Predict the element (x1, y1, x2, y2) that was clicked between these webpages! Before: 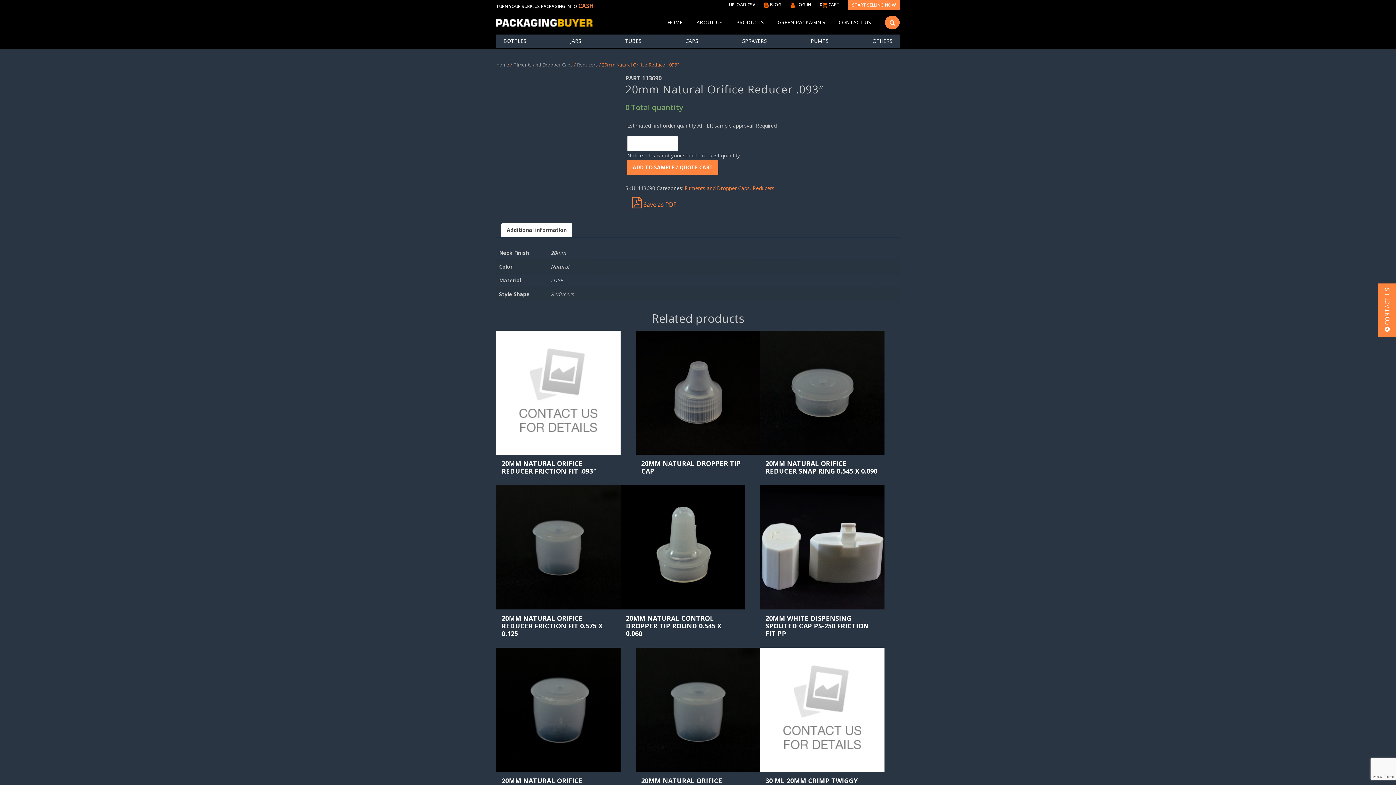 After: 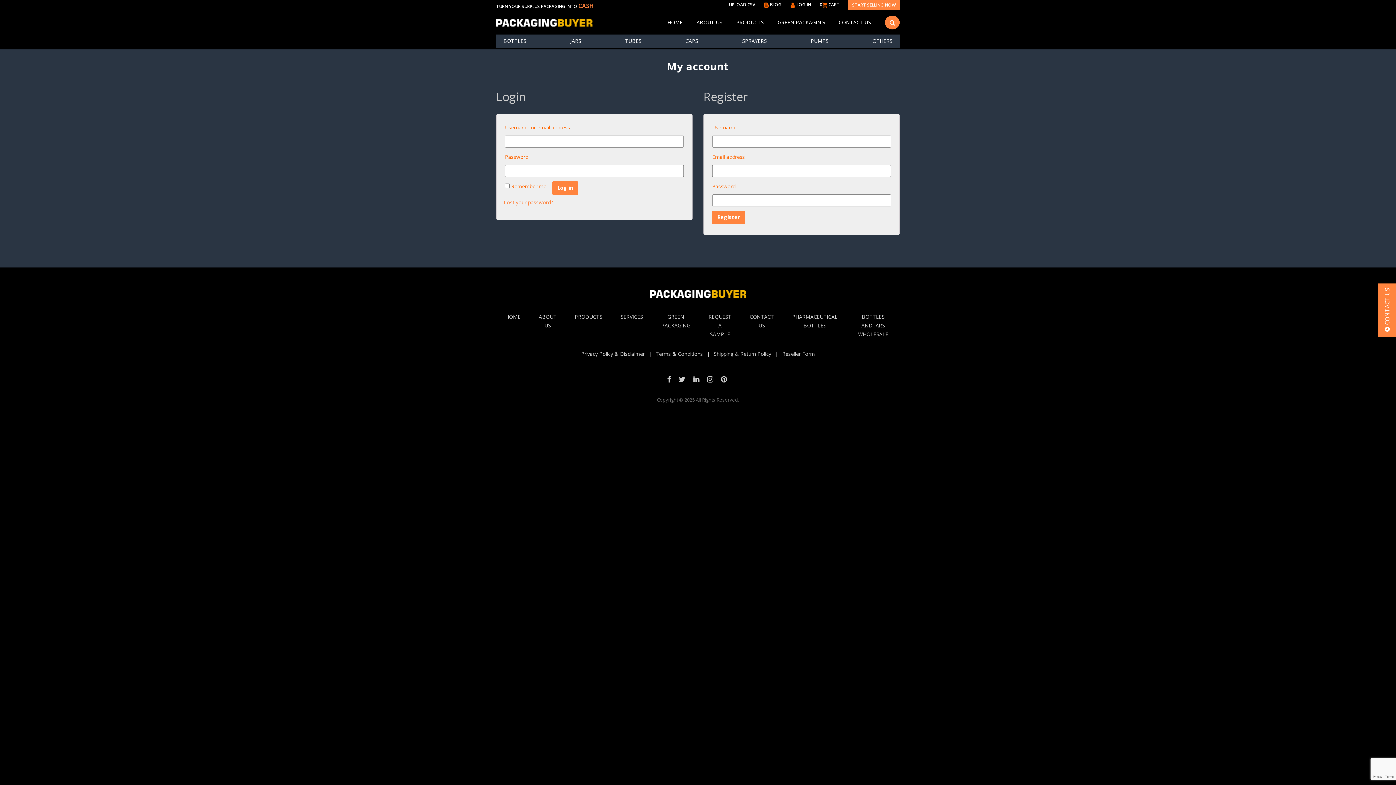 Action: bbox: (790, 0, 811, 9) label:  LOG IN